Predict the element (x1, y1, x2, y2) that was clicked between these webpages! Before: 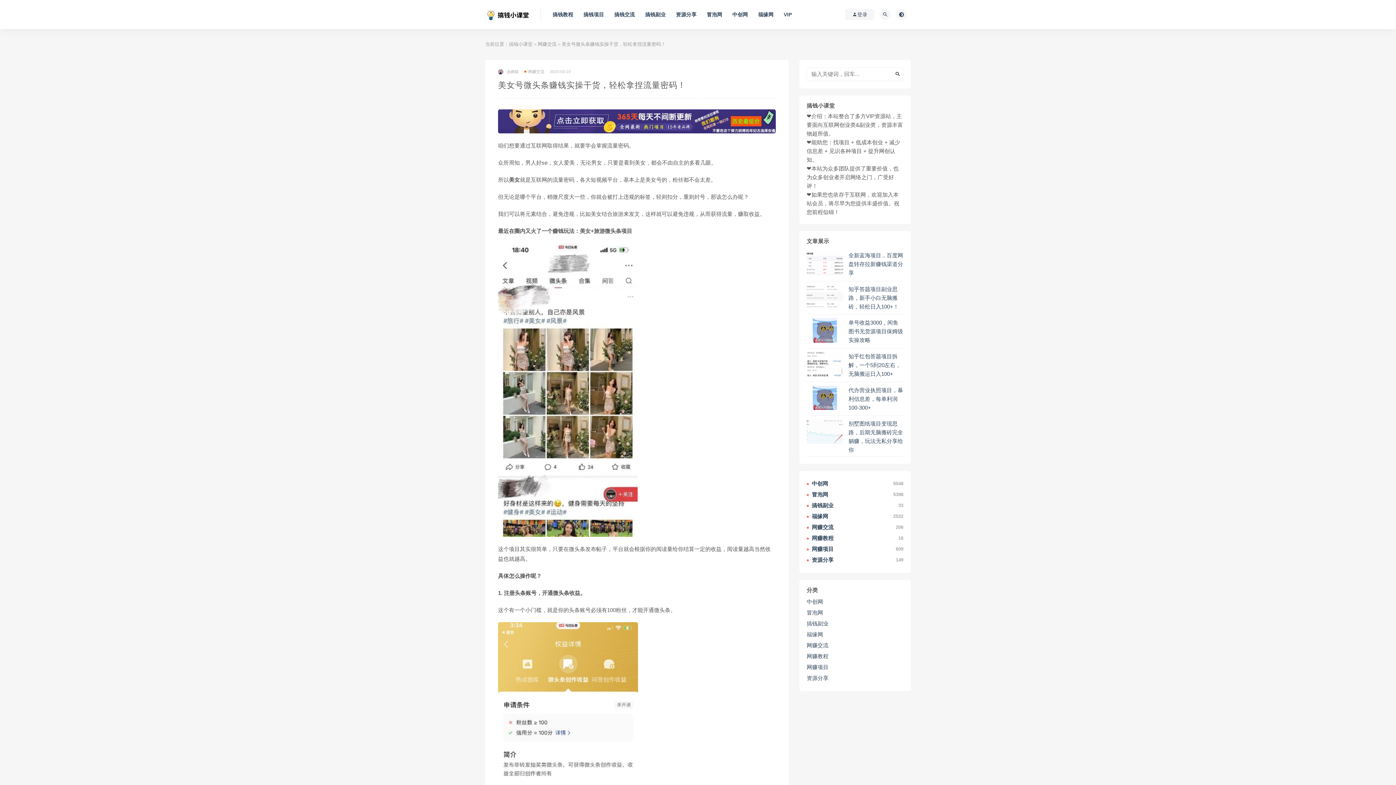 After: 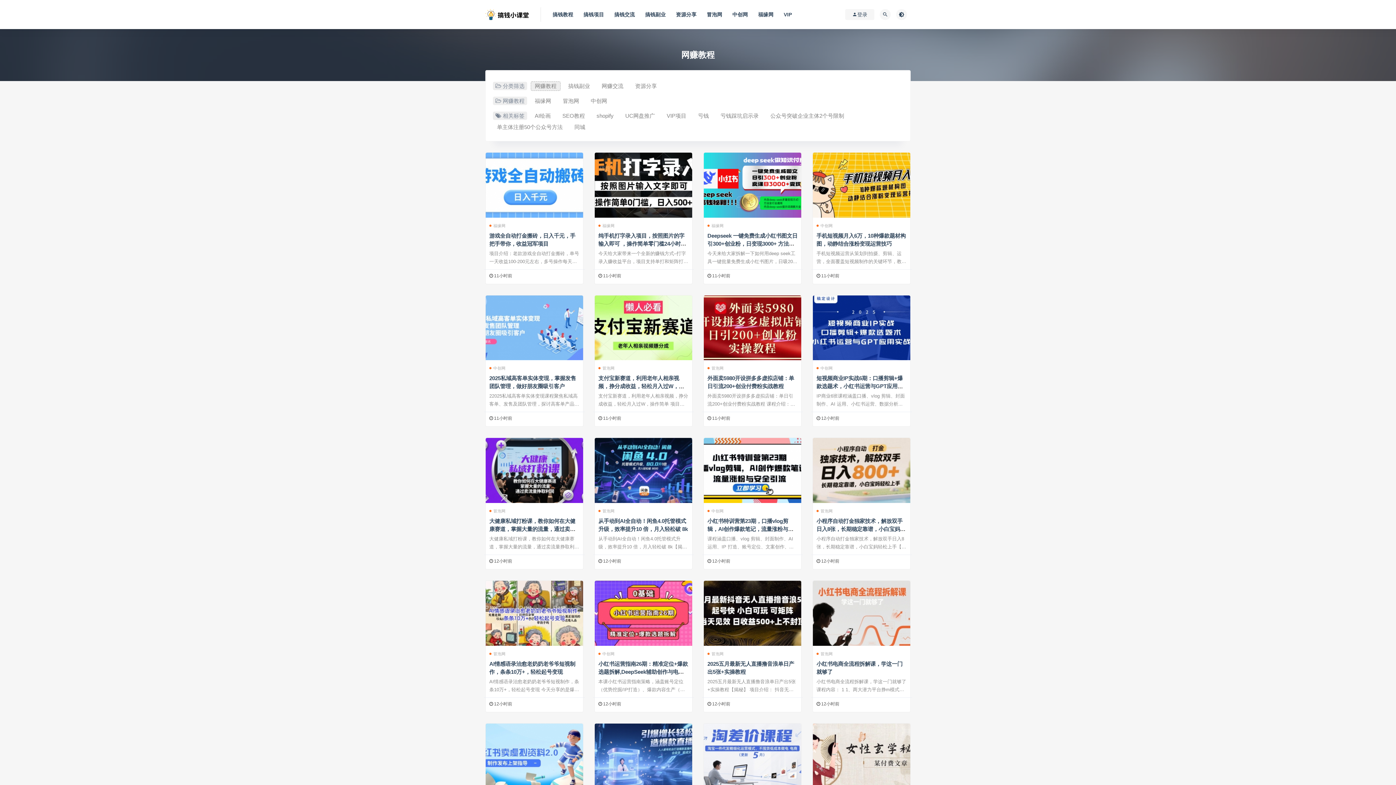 Action: label: 网赚教程
16 bbox: (806, 535, 903, 542)